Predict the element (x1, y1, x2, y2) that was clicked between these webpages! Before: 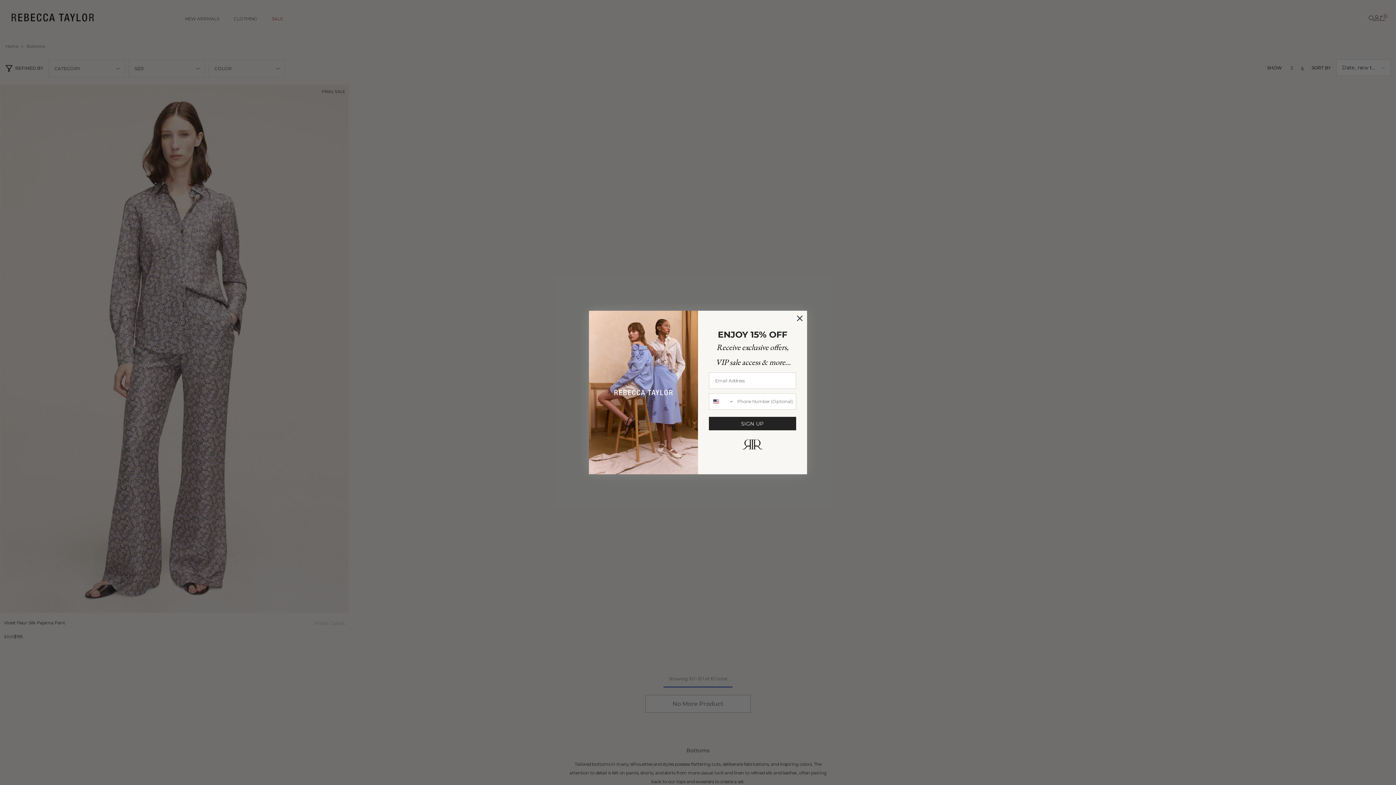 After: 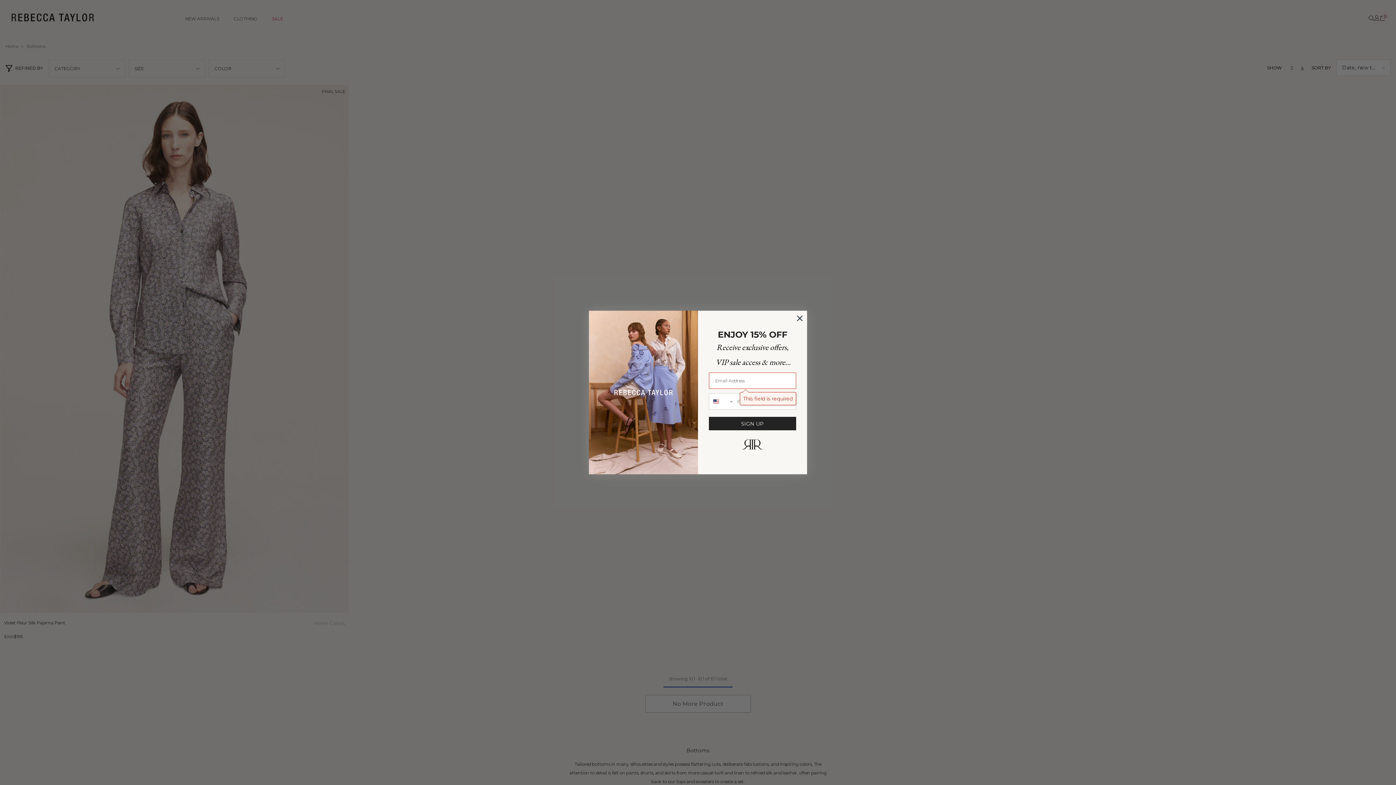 Action: label: SIGN UP bbox: (709, 435, 796, 448)